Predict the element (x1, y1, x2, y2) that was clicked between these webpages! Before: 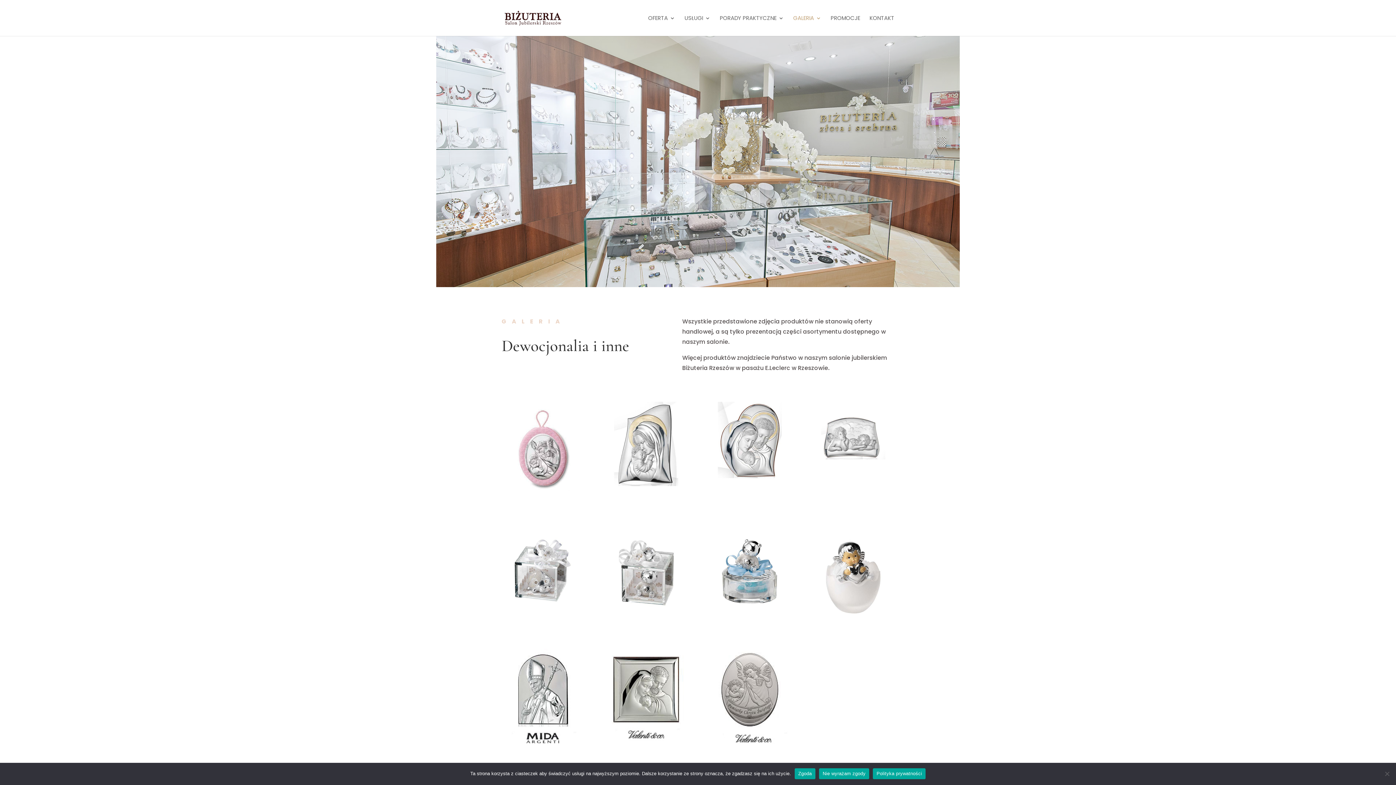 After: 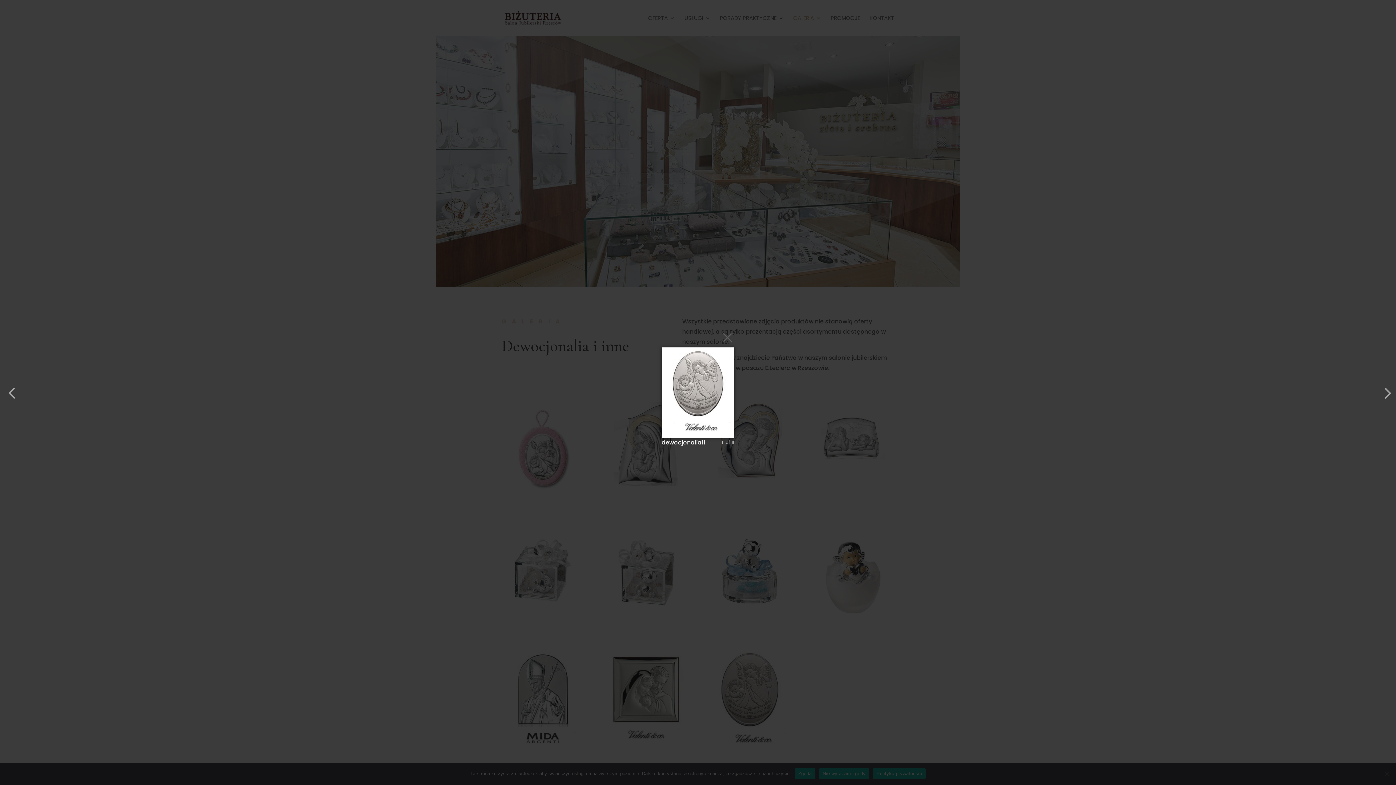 Action: bbox: (708, 745, 790, 753)